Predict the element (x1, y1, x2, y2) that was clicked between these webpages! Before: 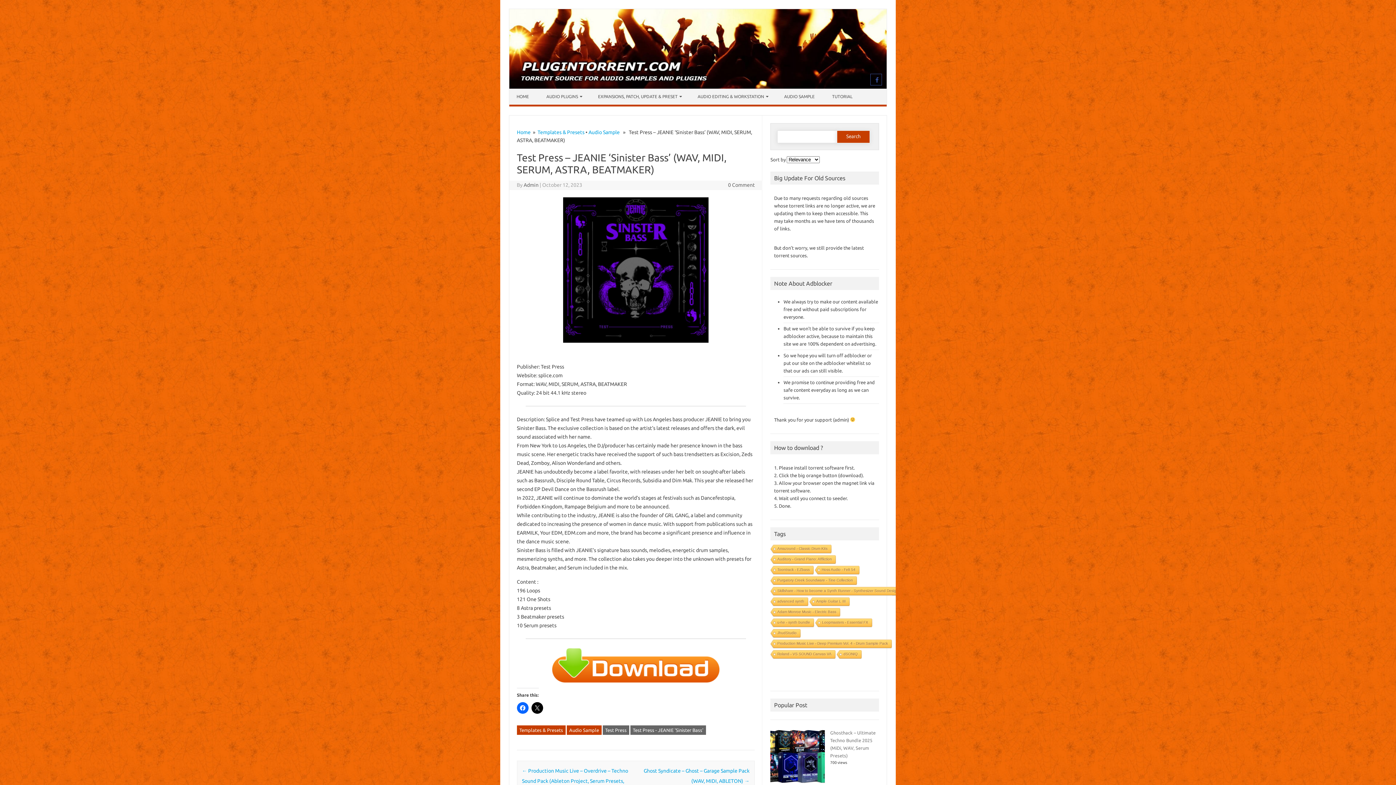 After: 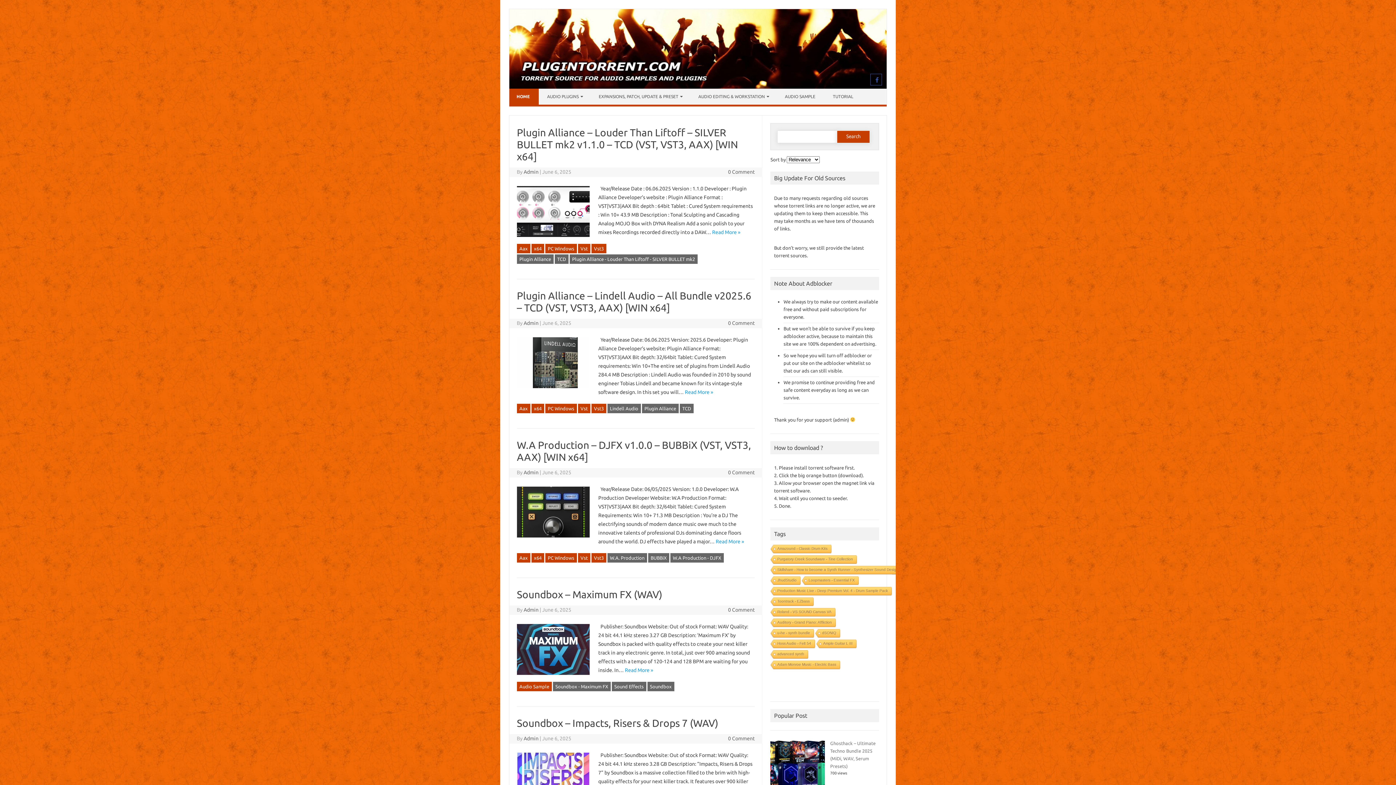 Action: bbox: (509, 84, 886, 89)